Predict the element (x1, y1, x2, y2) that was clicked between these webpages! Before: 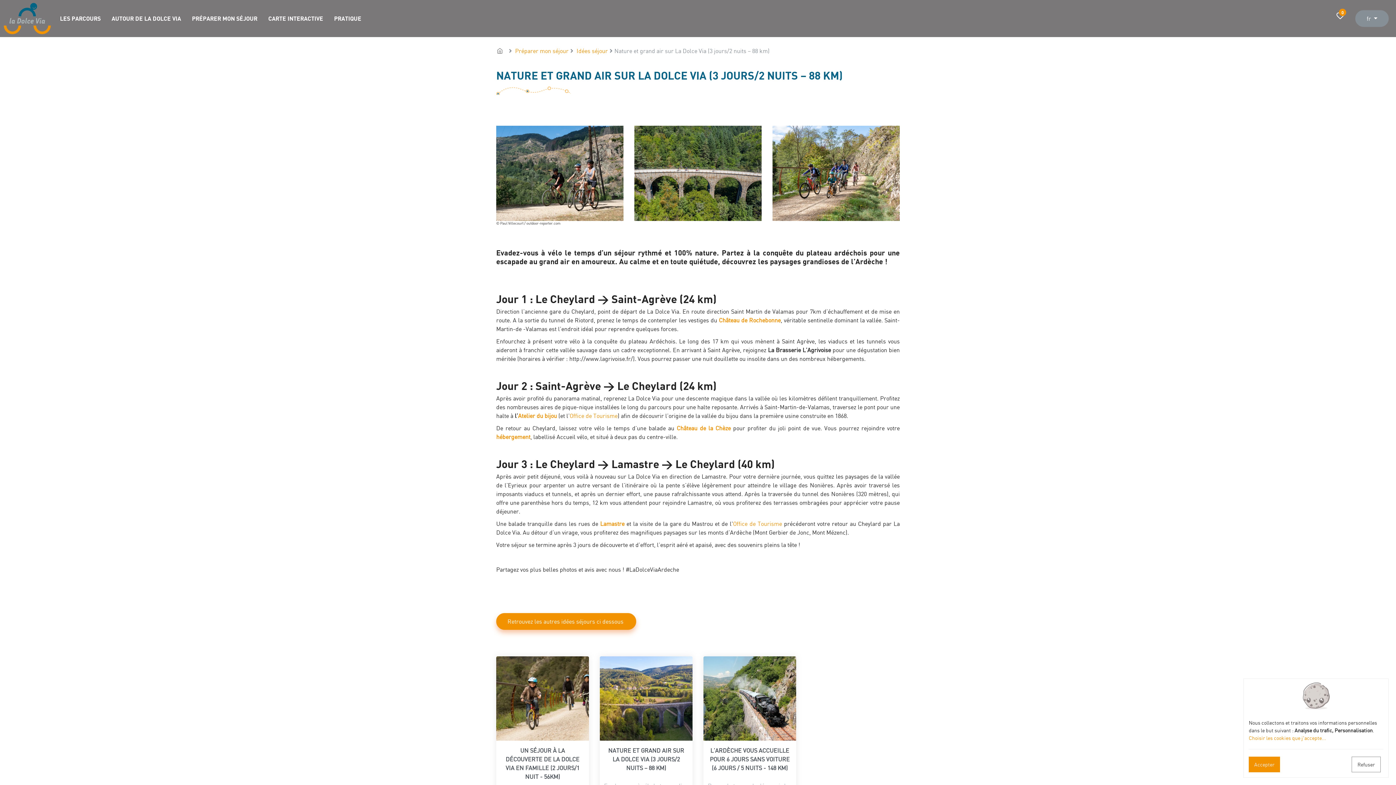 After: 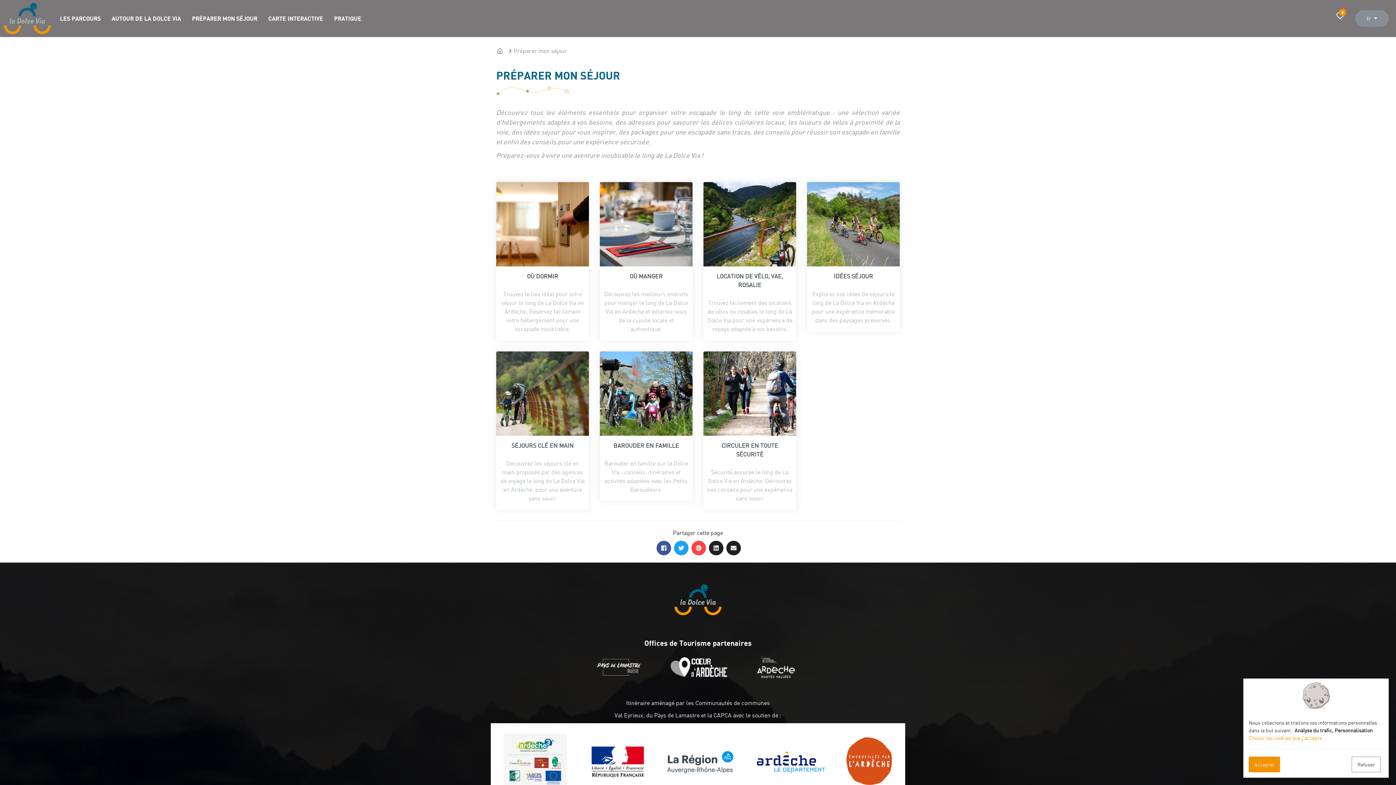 Action: label: PRÉPARER MON SÉJOUR bbox: (190, 12, 259, 24)